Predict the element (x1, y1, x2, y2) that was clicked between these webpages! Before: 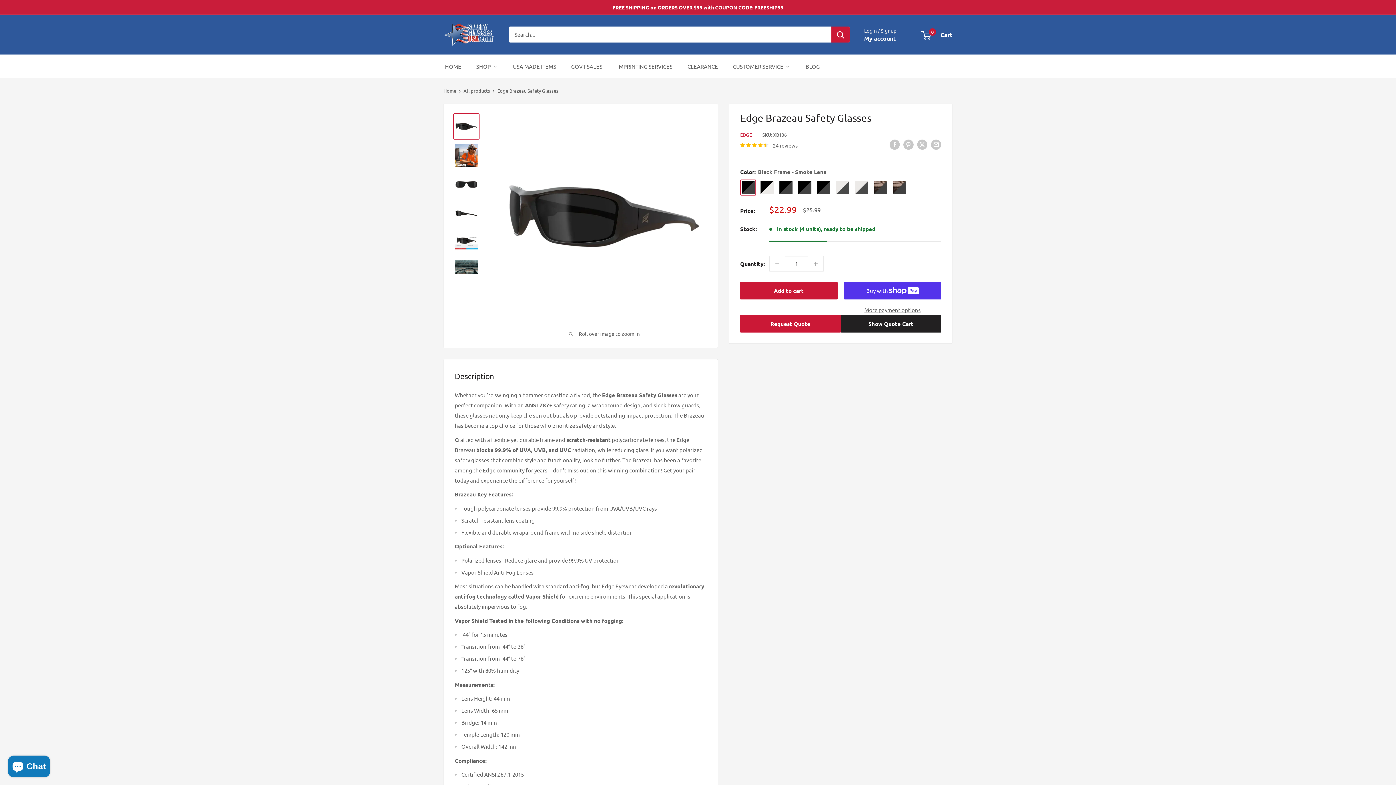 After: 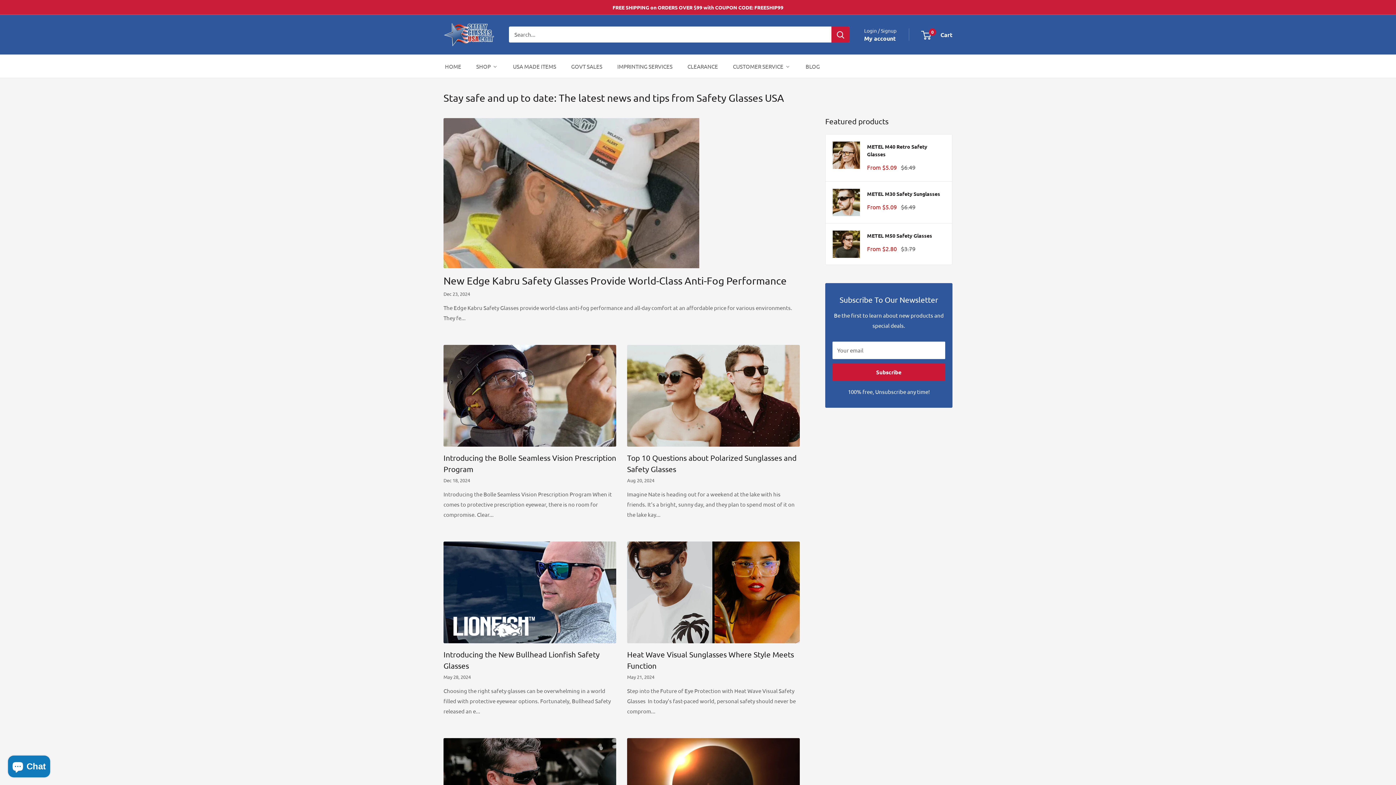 Action: bbox: (804, 60, 820, 71) label: BLOG